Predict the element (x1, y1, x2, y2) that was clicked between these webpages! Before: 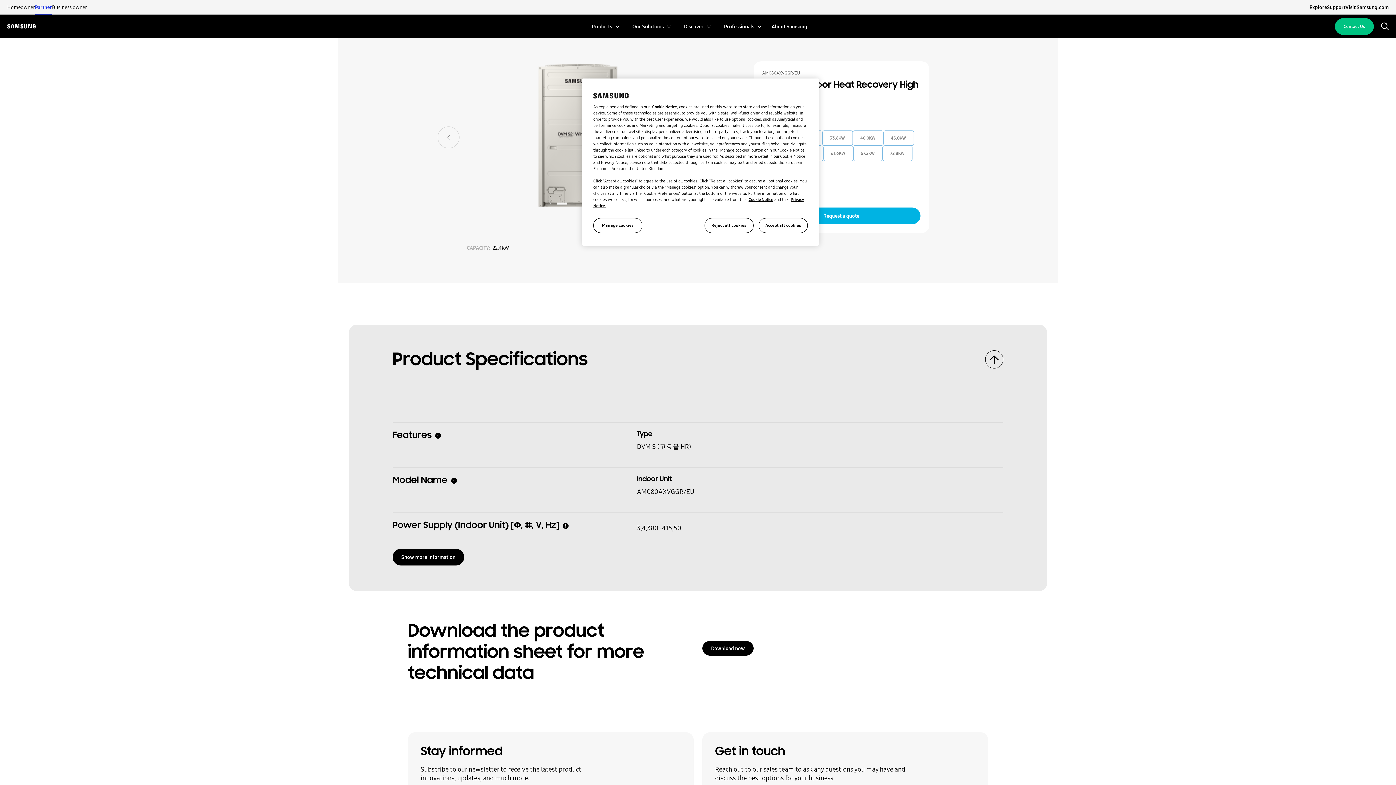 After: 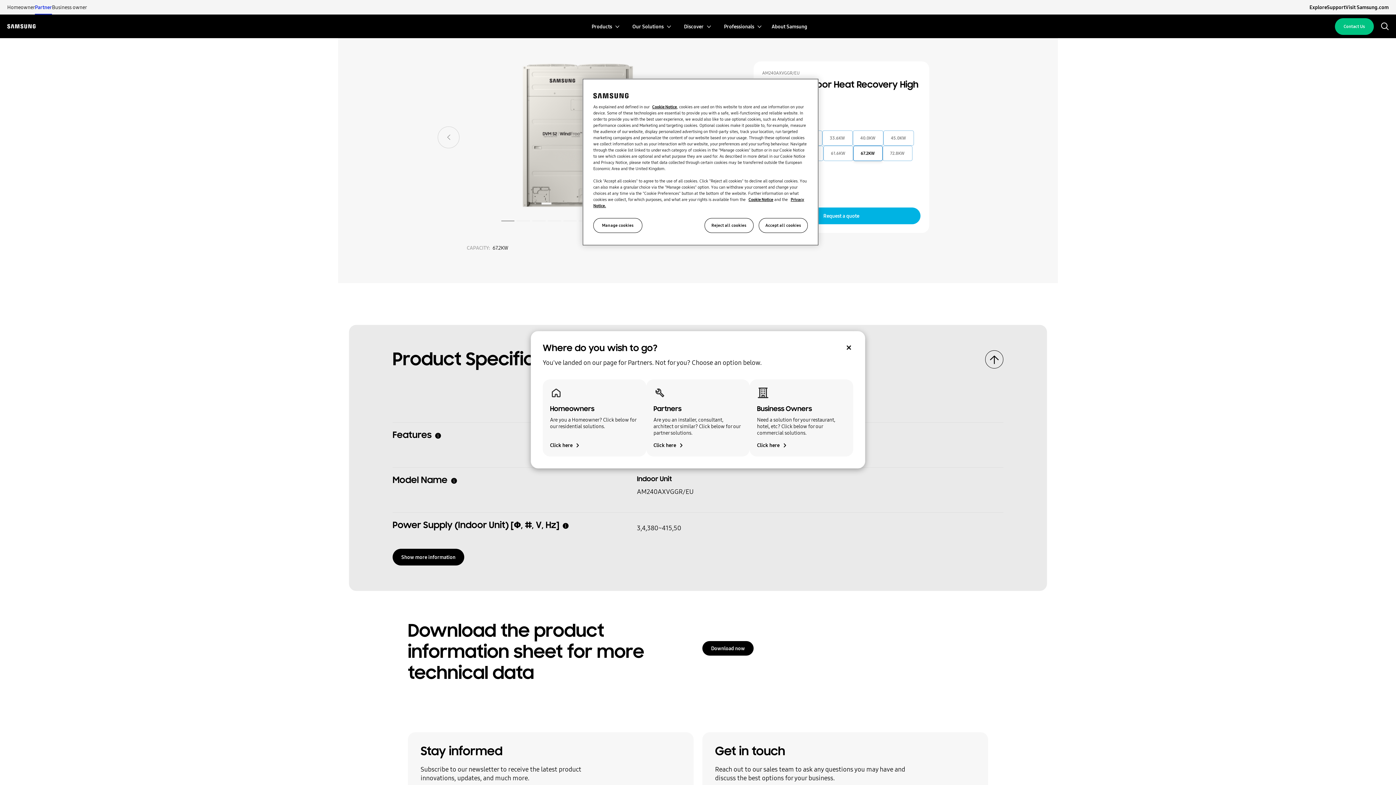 Action: bbox: (853, 145, 882, 161) label: 67.2KW